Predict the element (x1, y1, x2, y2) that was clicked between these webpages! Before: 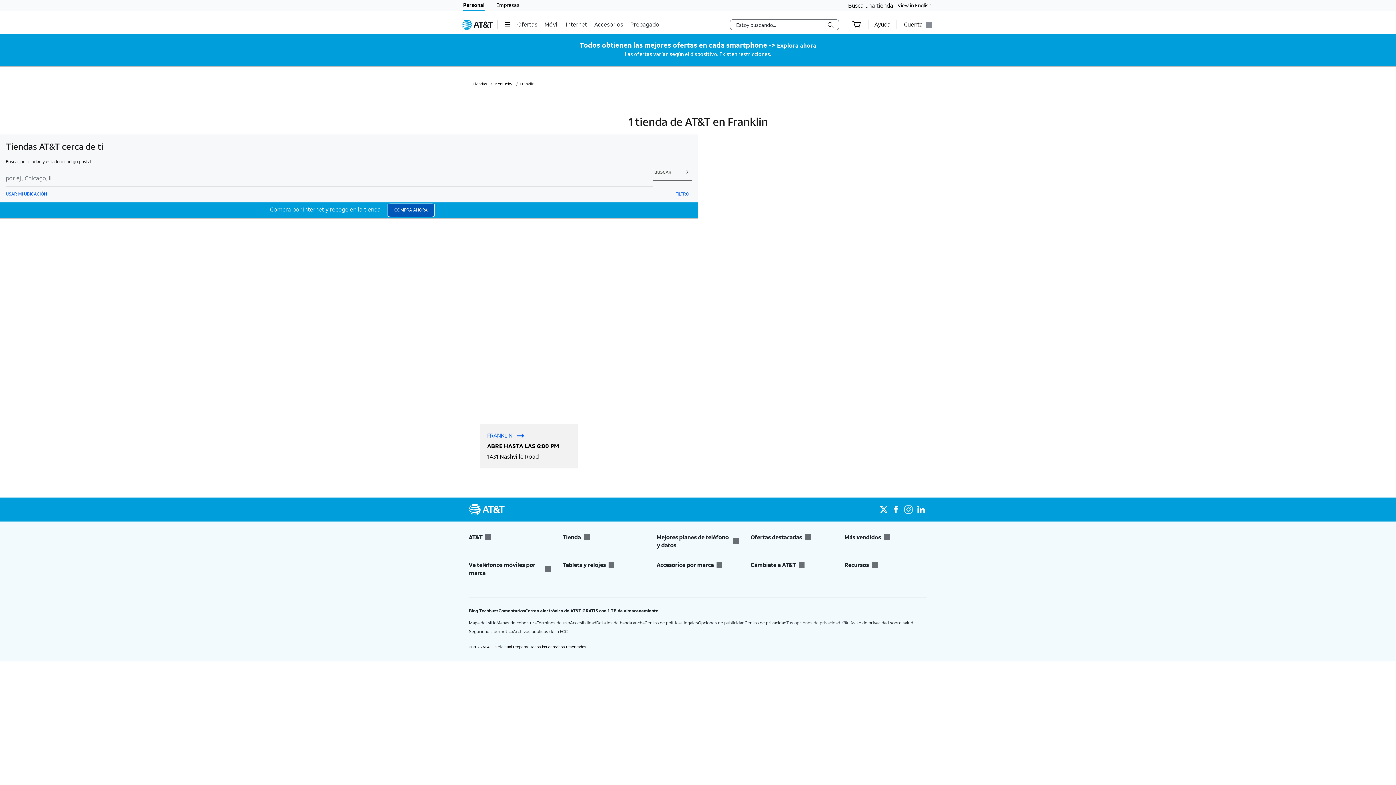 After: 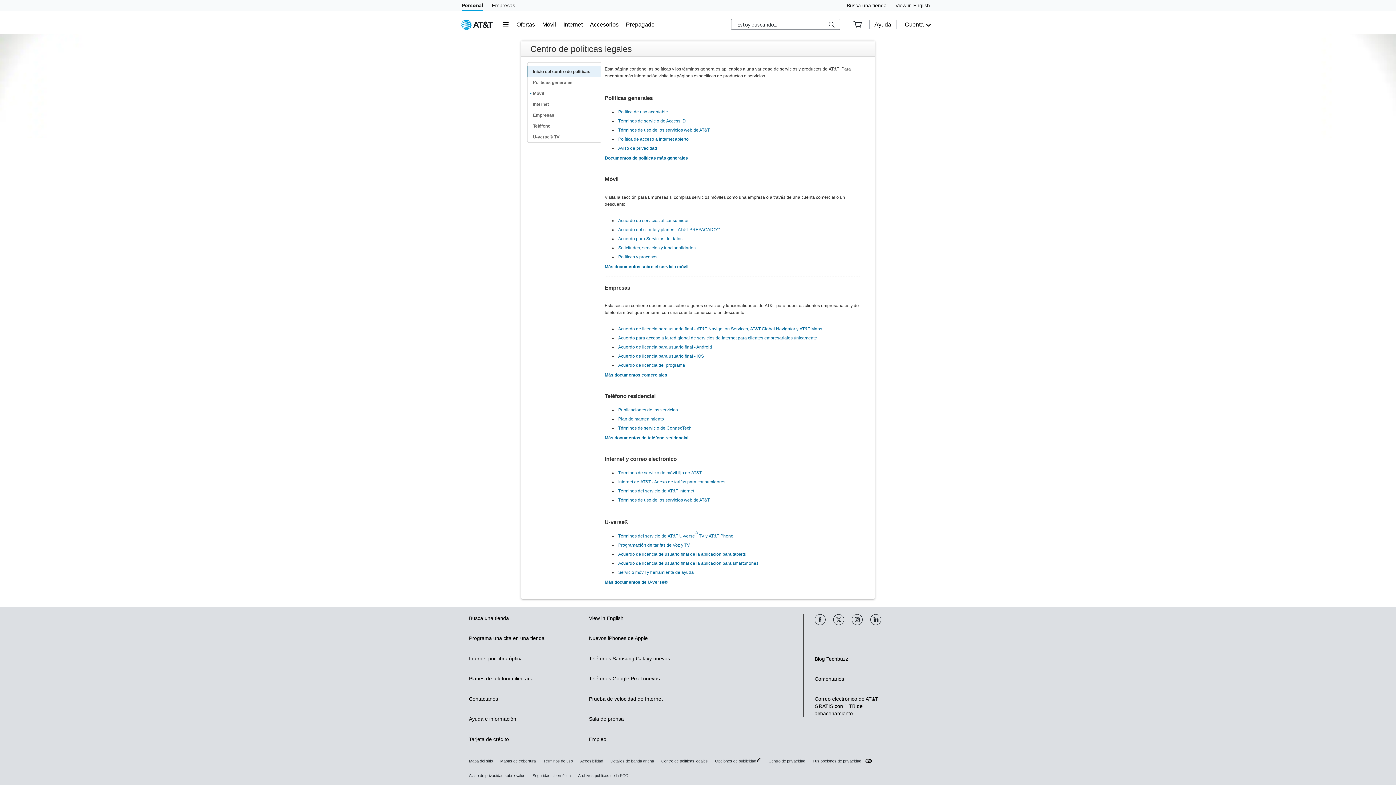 Action: label: Centro de políticas legales bbox: (644, 620, 698, 625)